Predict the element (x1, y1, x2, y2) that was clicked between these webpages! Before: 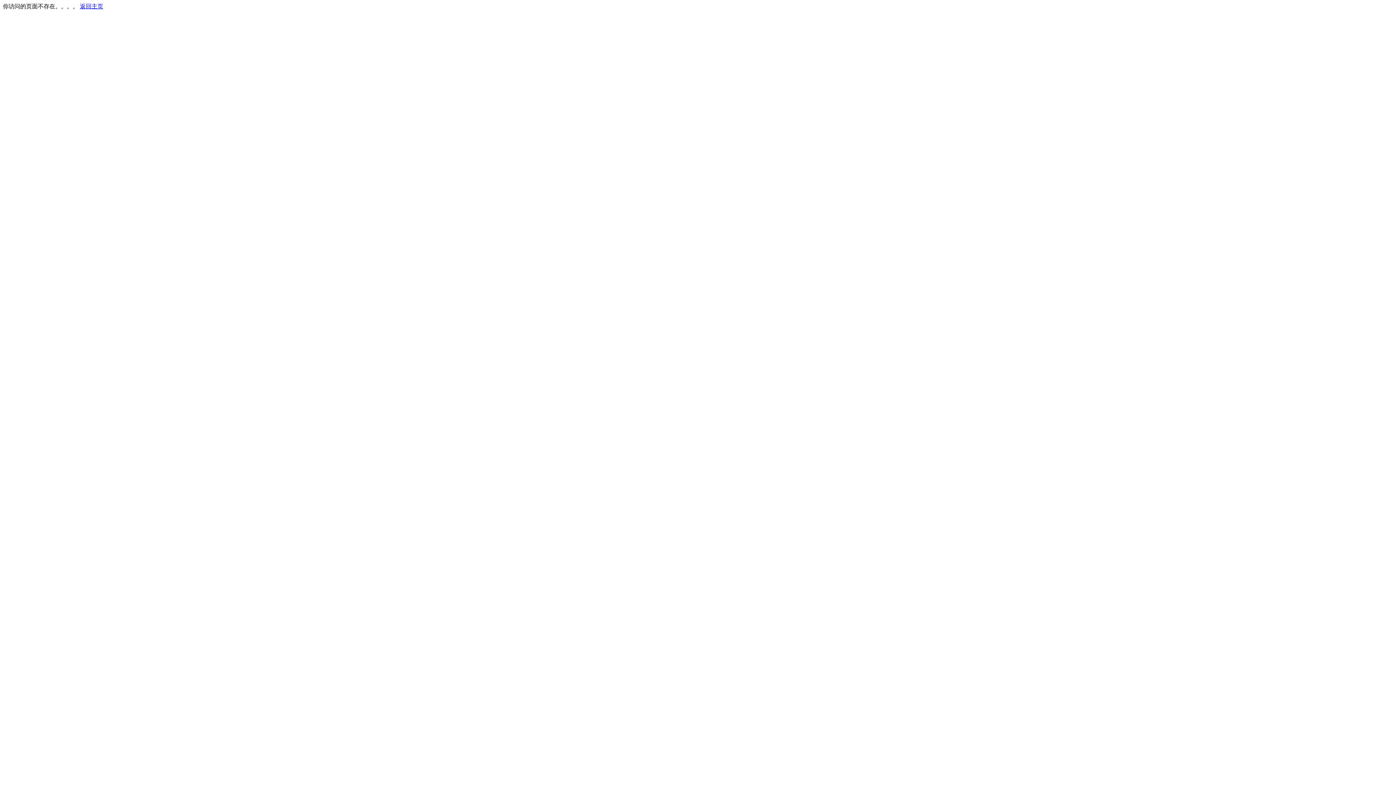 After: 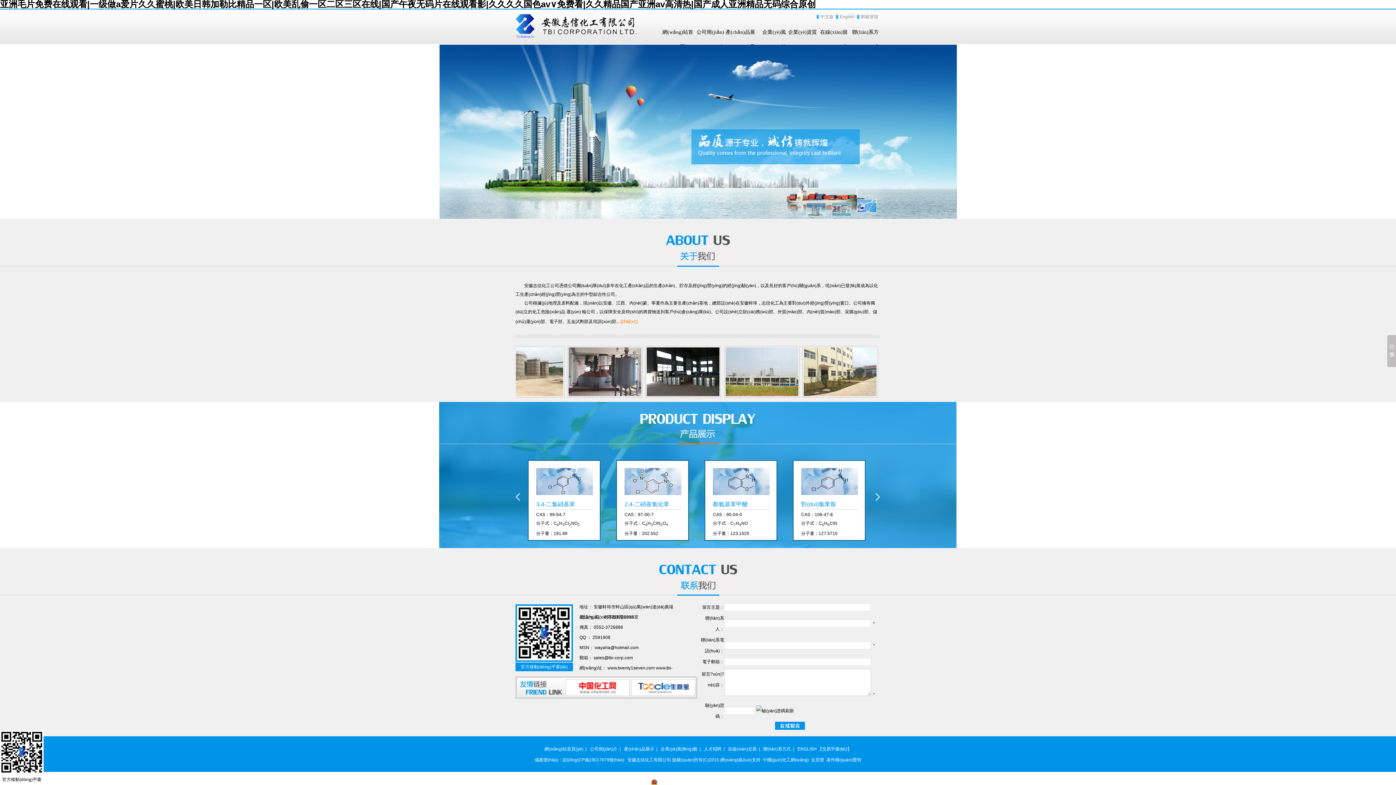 Action: label: 返回主页 bbox: (80, 3, 103, 9)